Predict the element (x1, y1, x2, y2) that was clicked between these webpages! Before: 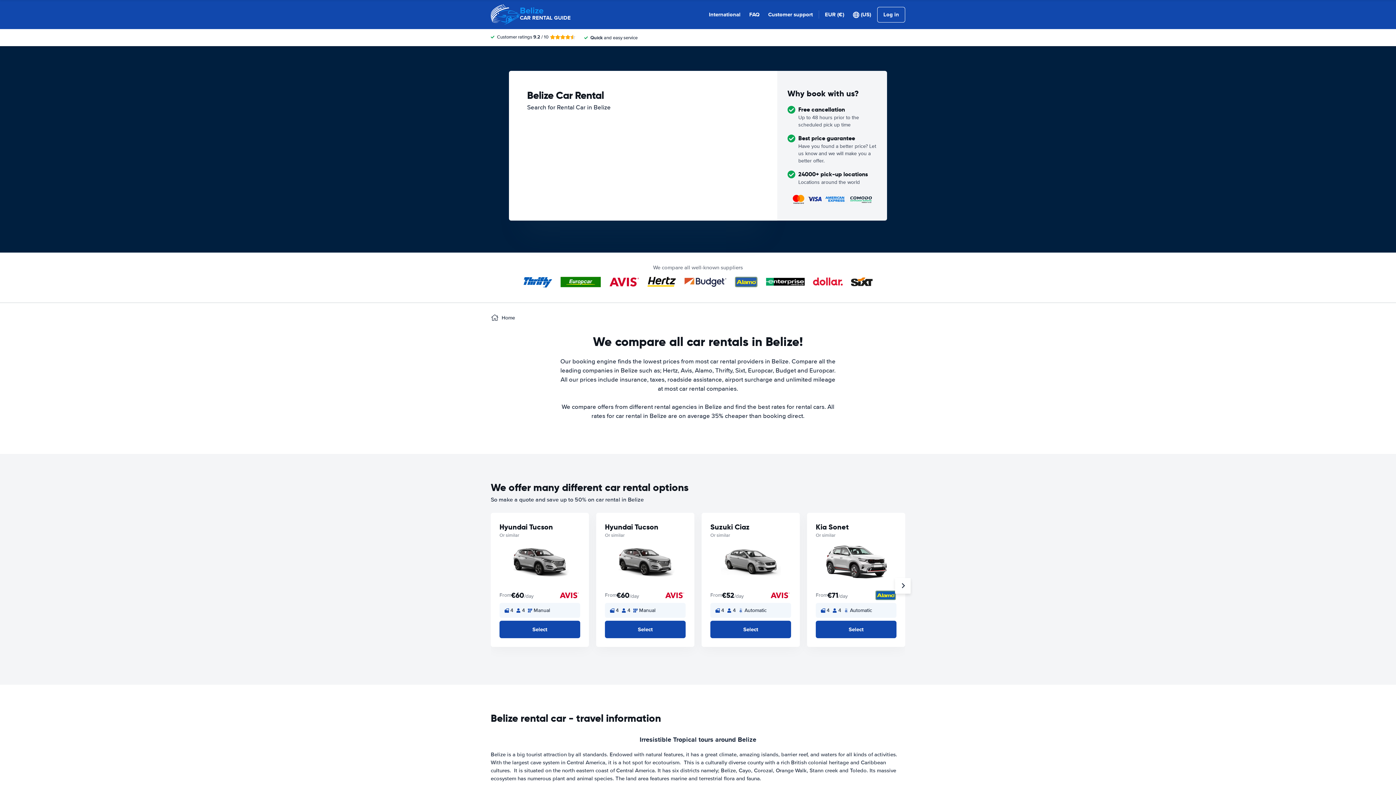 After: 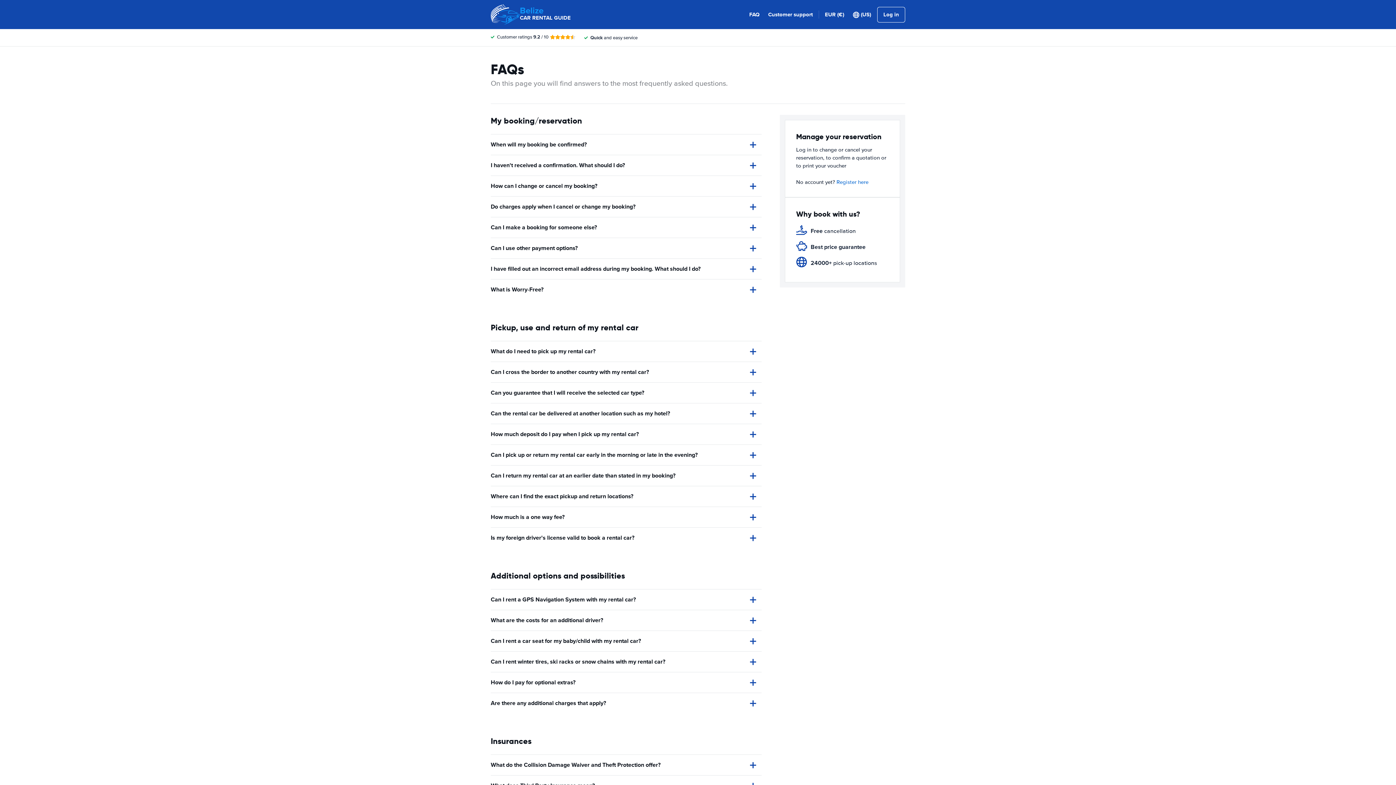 Action: bbox: (749, 10, 759, 18) label: FAQ